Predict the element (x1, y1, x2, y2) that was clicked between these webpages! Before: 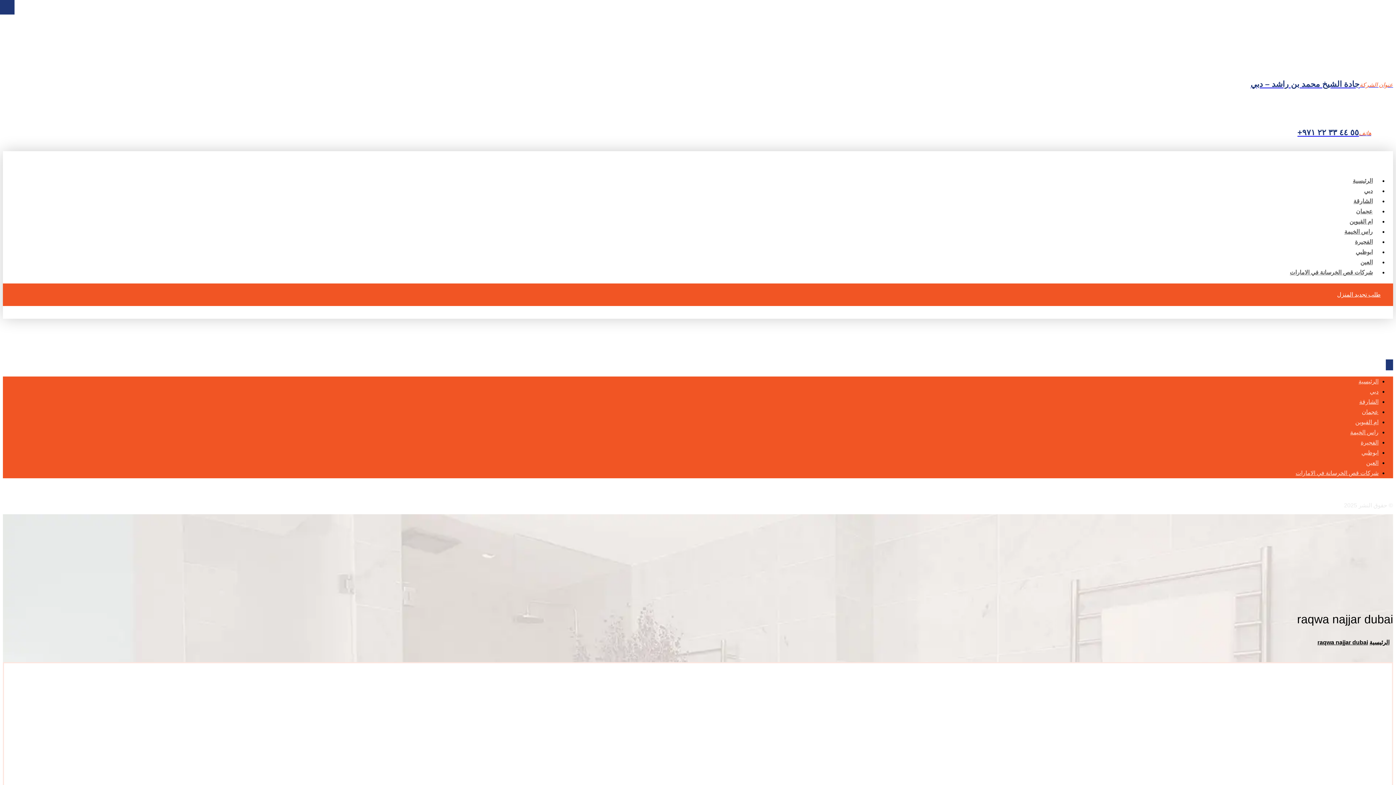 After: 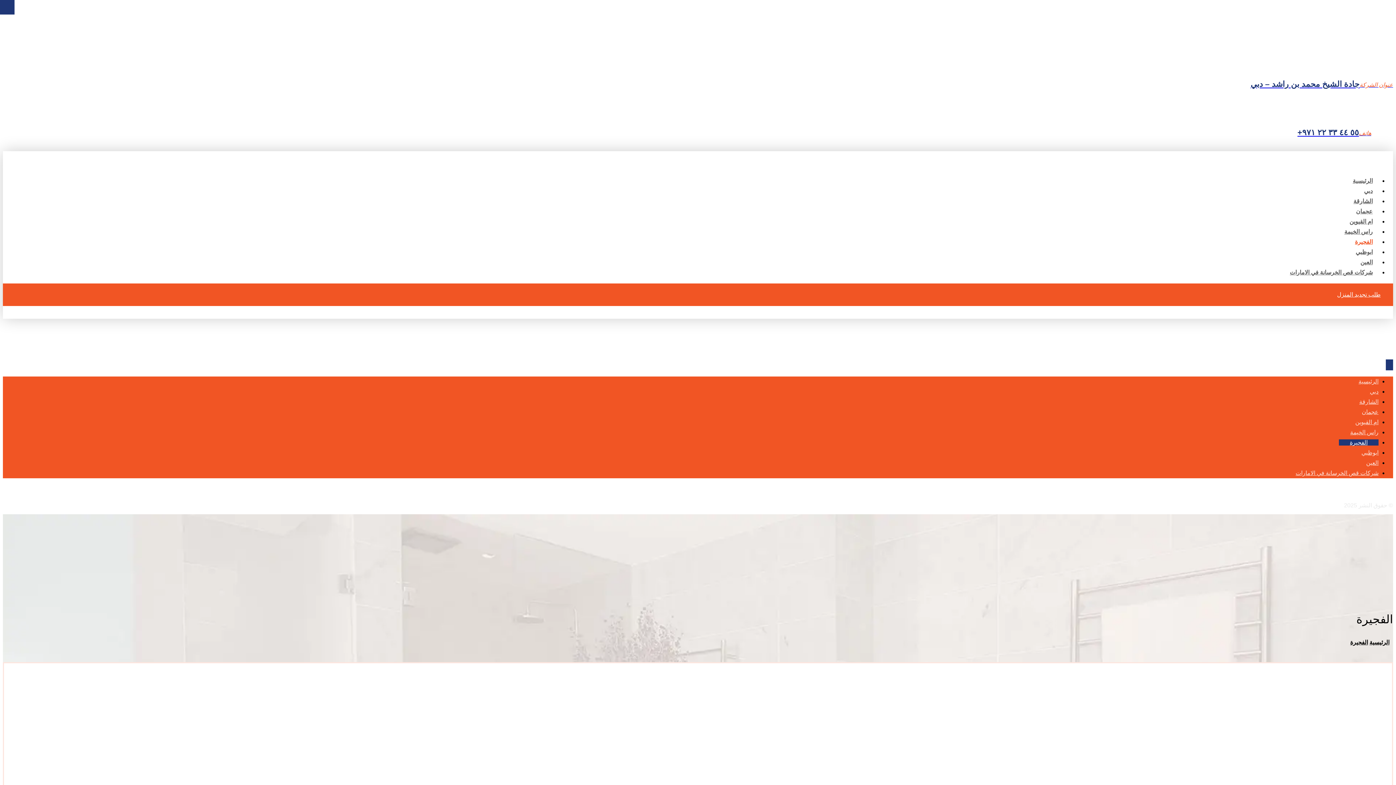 Action: bbox: (1361, 439, 1378, 445) label: الفجيرة